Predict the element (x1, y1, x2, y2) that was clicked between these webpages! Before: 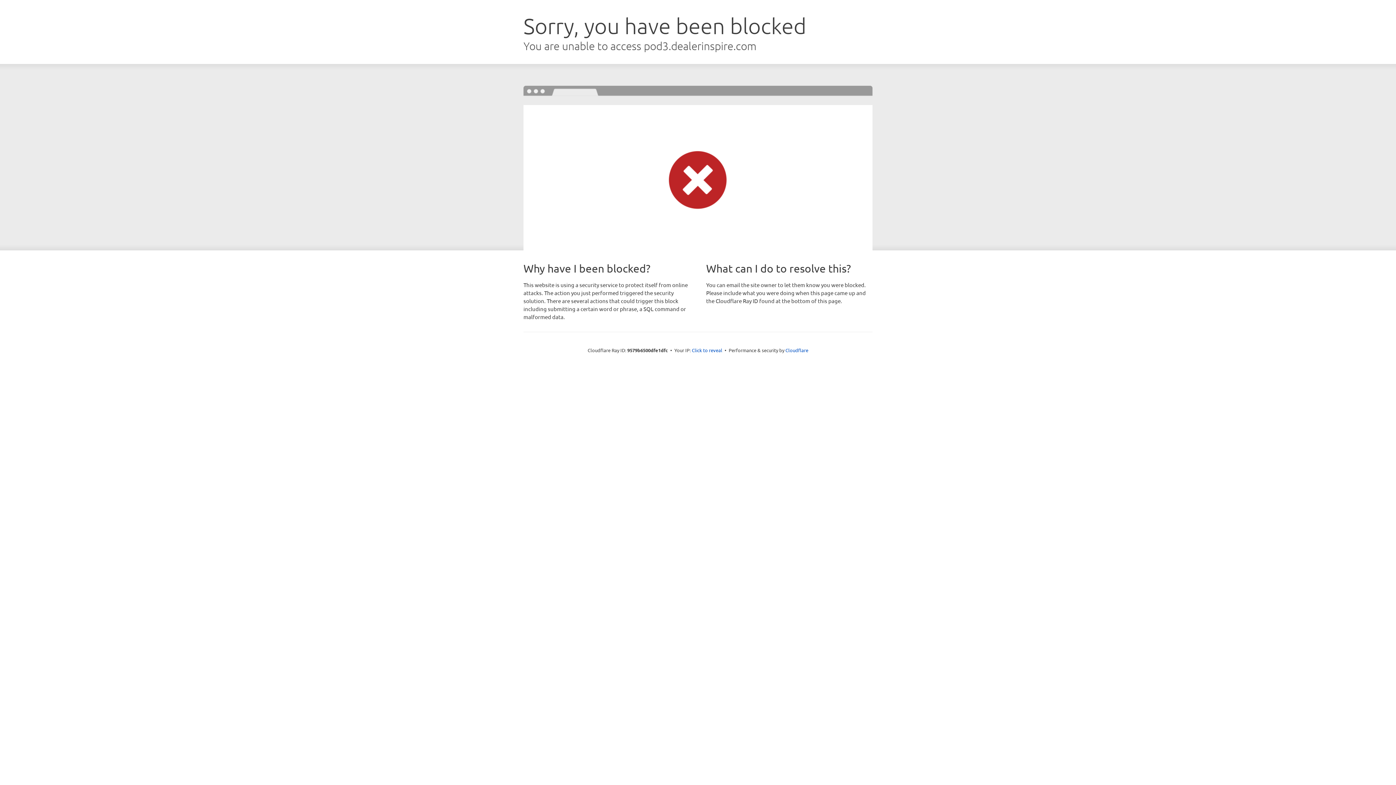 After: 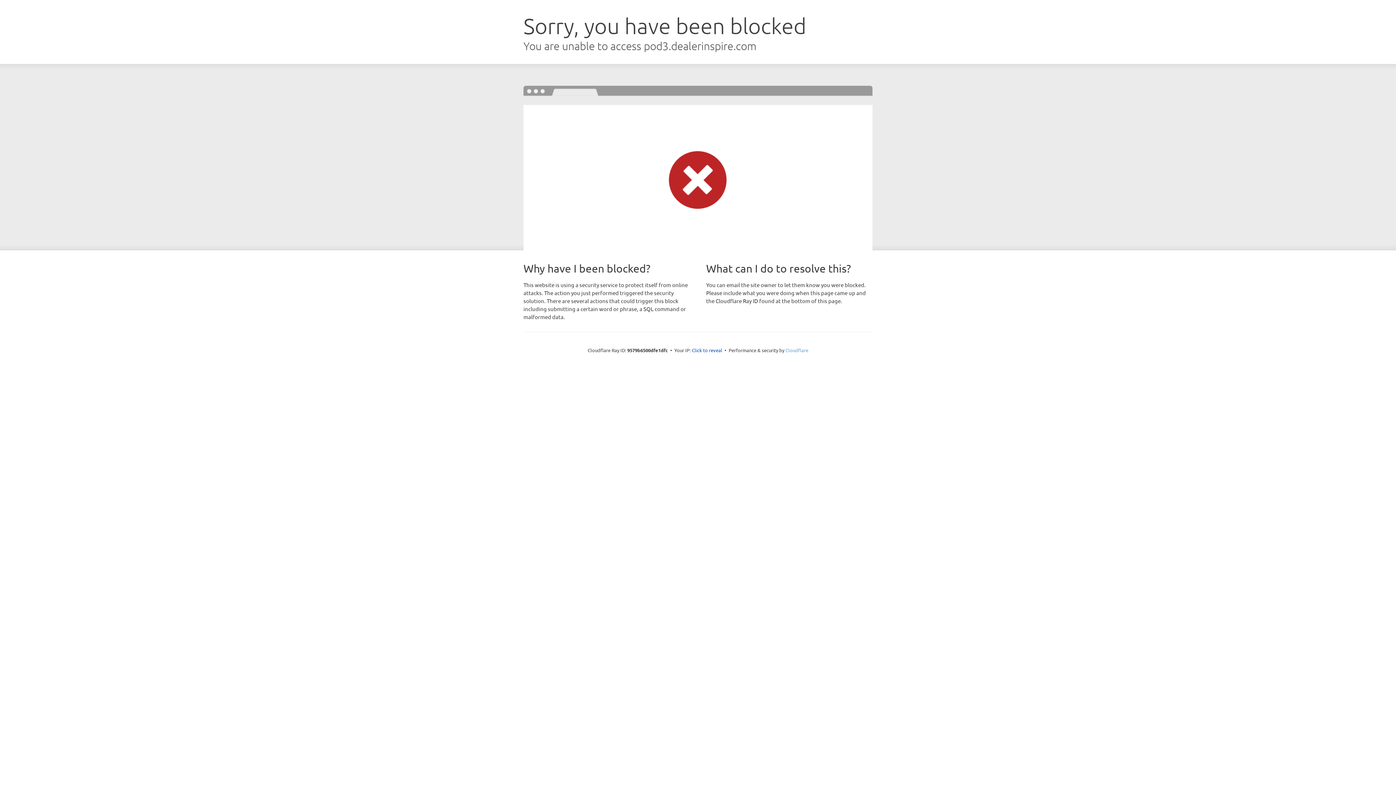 Action: bbox: (785, 347, 808, 353) label: Cloudflare